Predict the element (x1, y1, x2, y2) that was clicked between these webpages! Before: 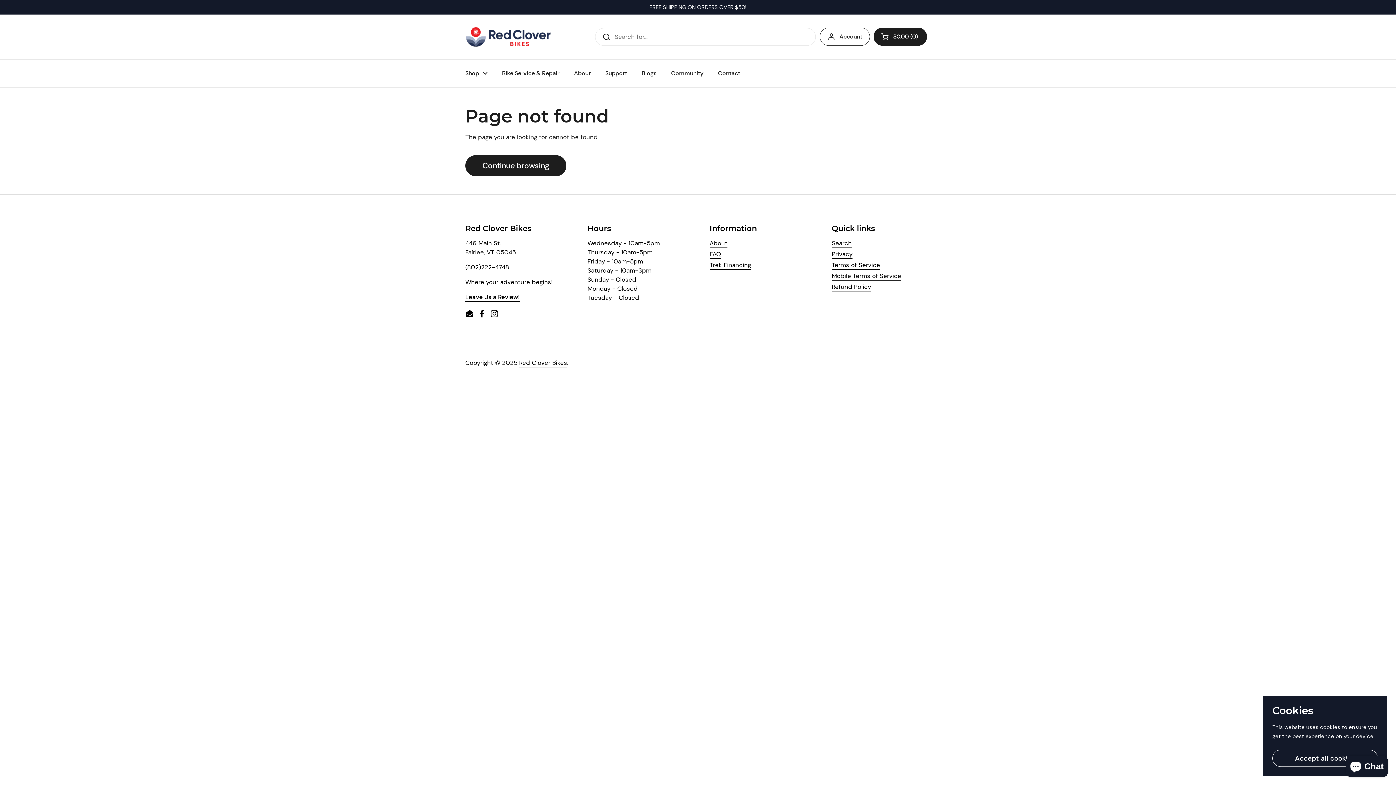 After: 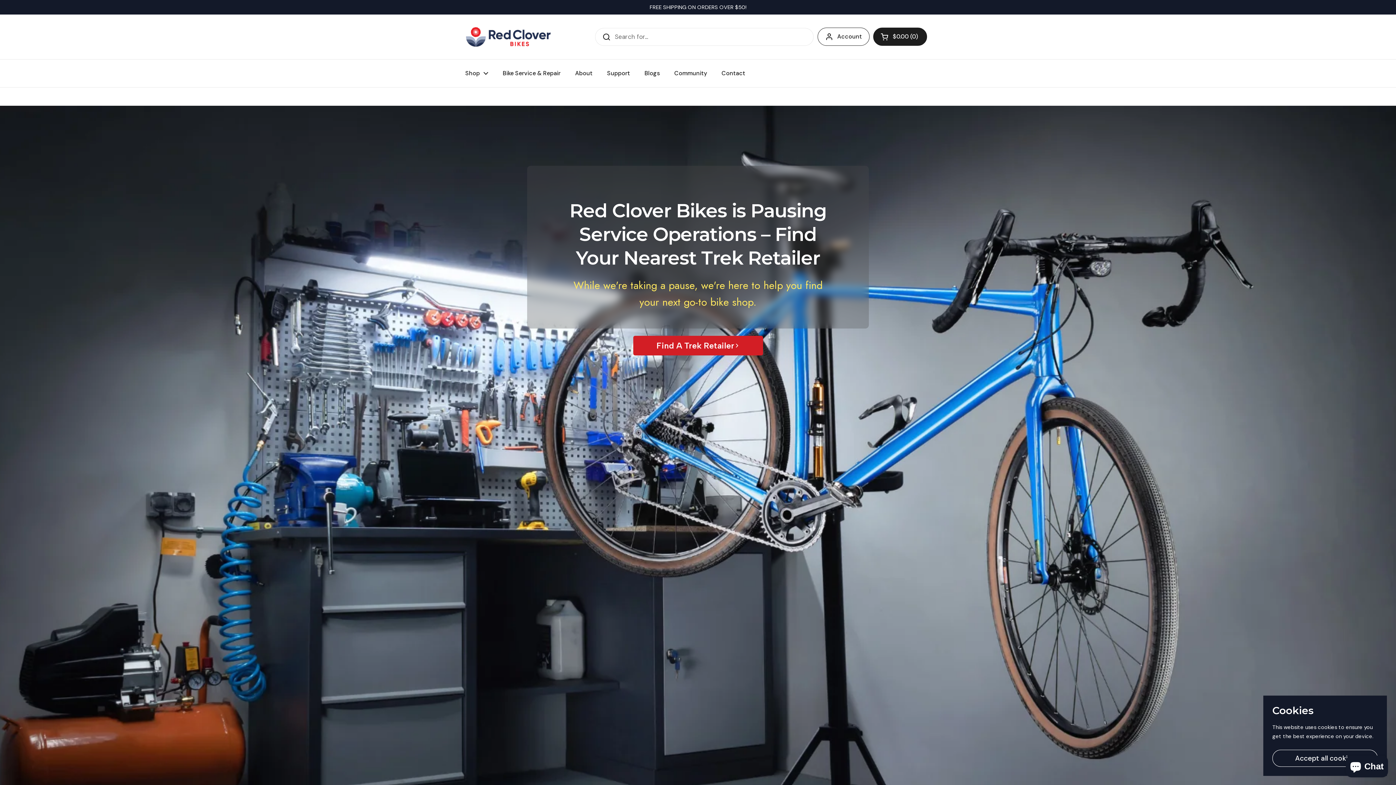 Action: bbox: (598, 65, 634, 81) label: Support